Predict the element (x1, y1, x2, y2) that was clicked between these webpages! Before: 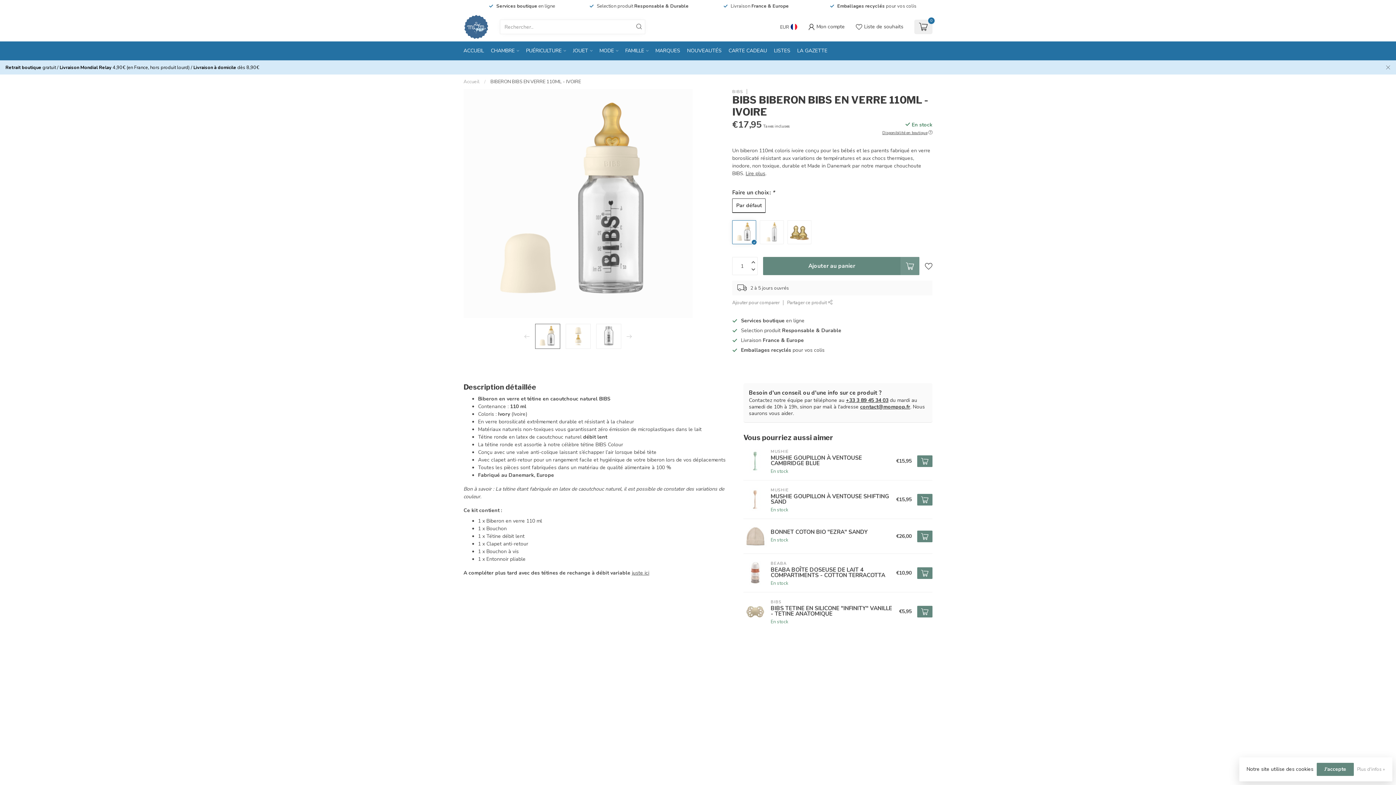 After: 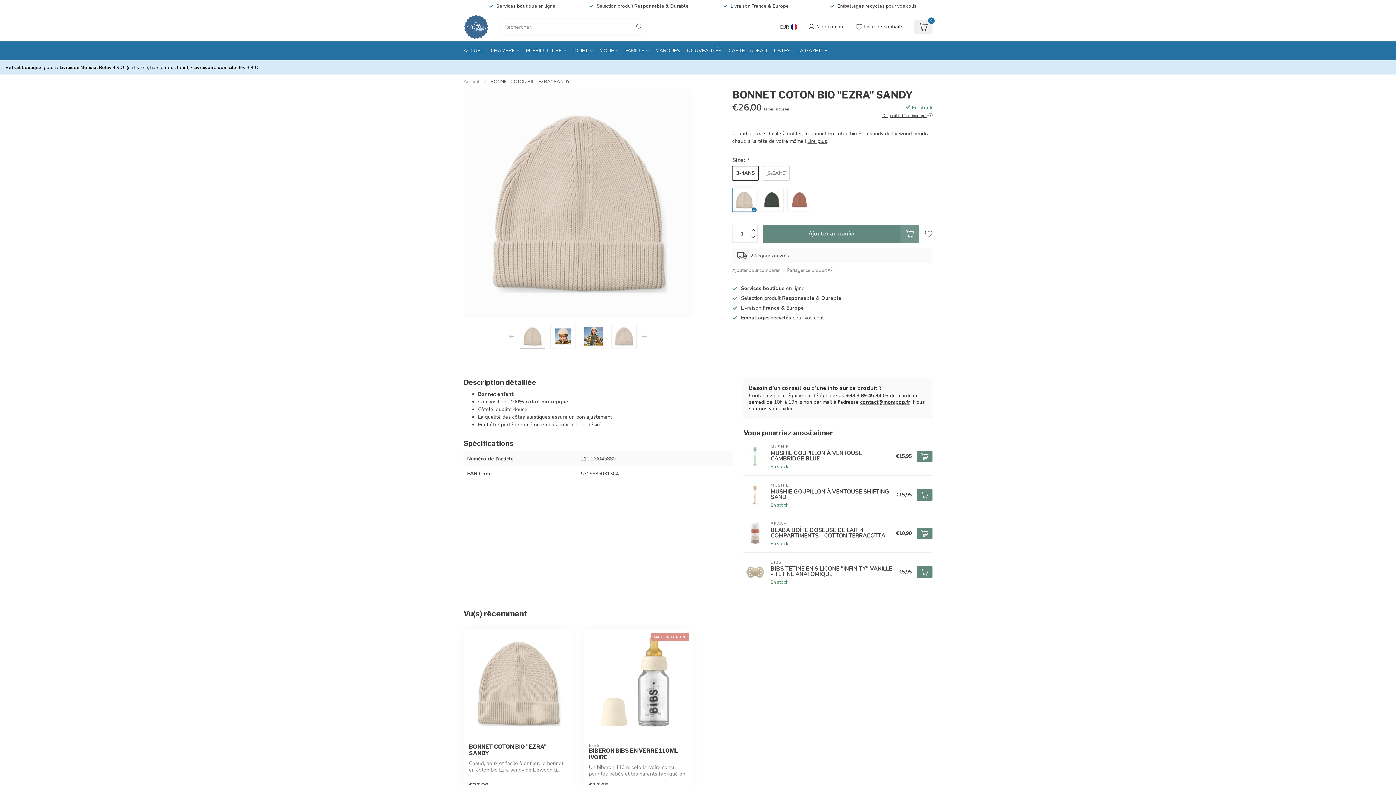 Action: label: BONNET COTON BIO "EZRA" SANDY
En stock bbox: (767, 529, 896, 543)